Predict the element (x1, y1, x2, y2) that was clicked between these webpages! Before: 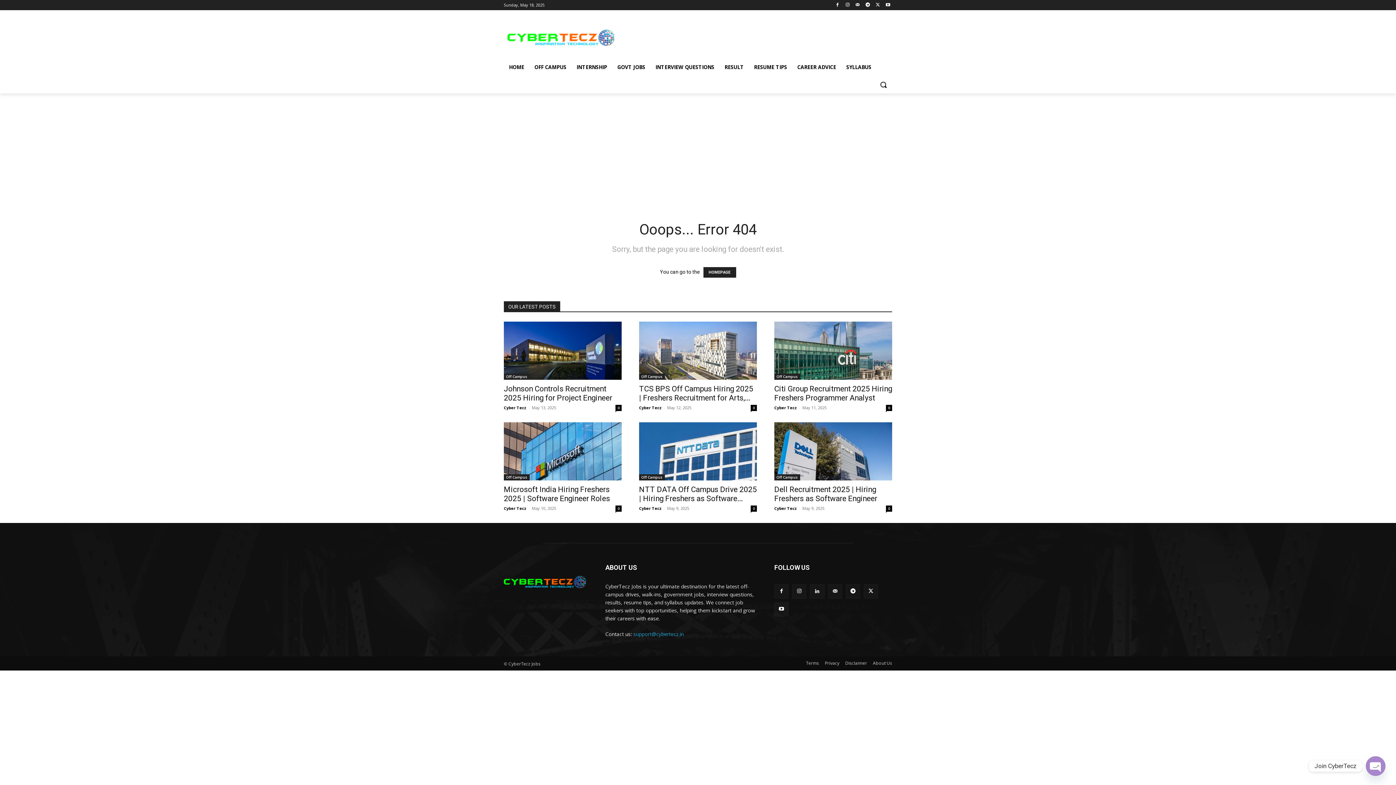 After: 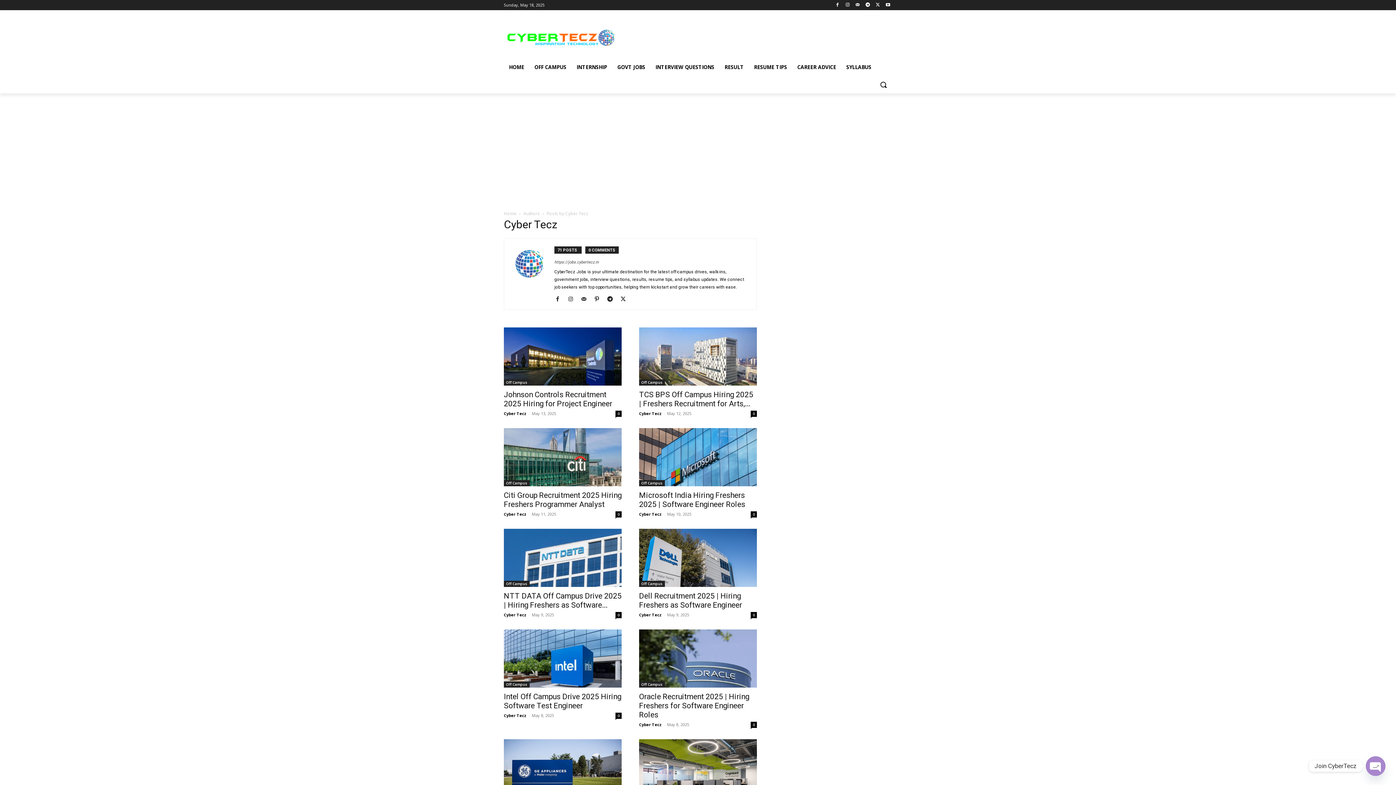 Action: bbox: (504, 505, 526, 511) label: Cyber Tecz